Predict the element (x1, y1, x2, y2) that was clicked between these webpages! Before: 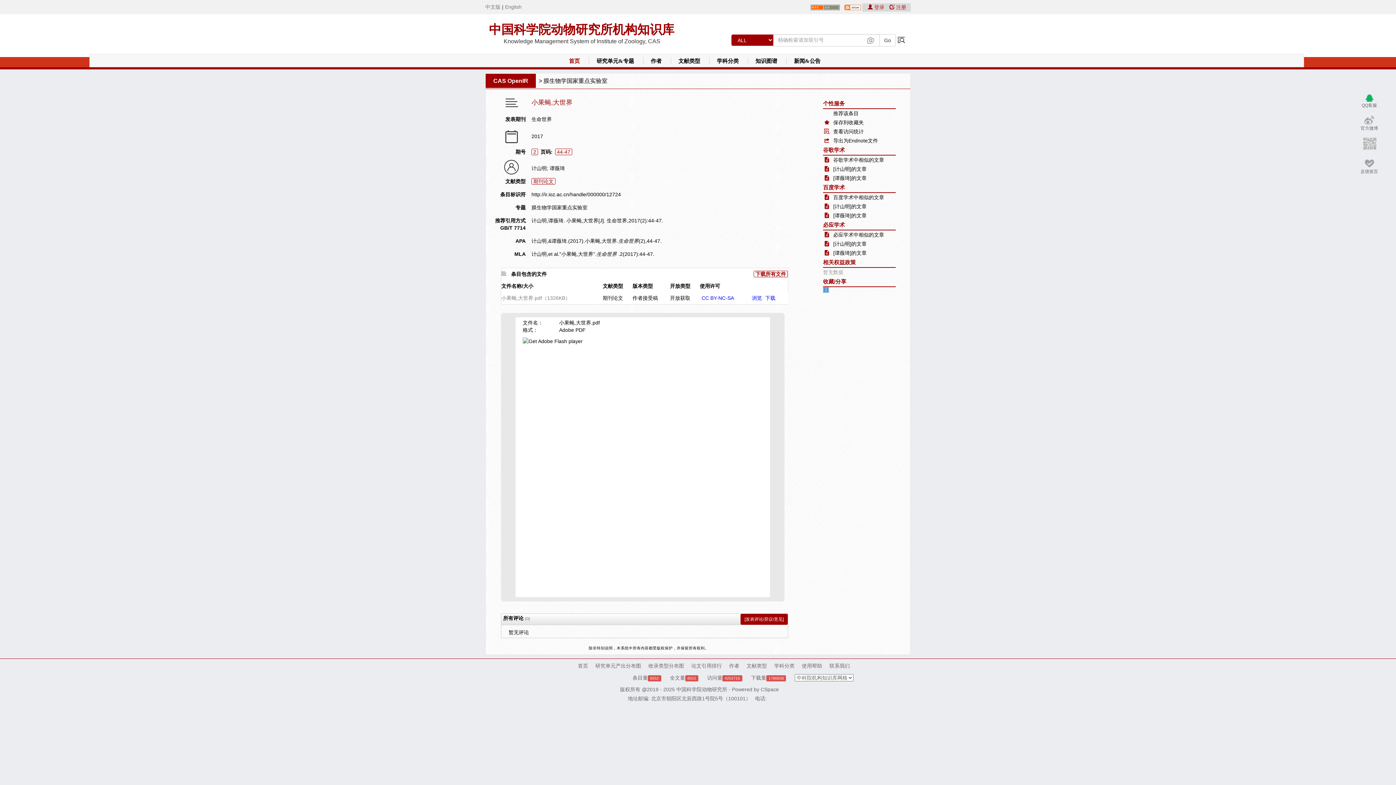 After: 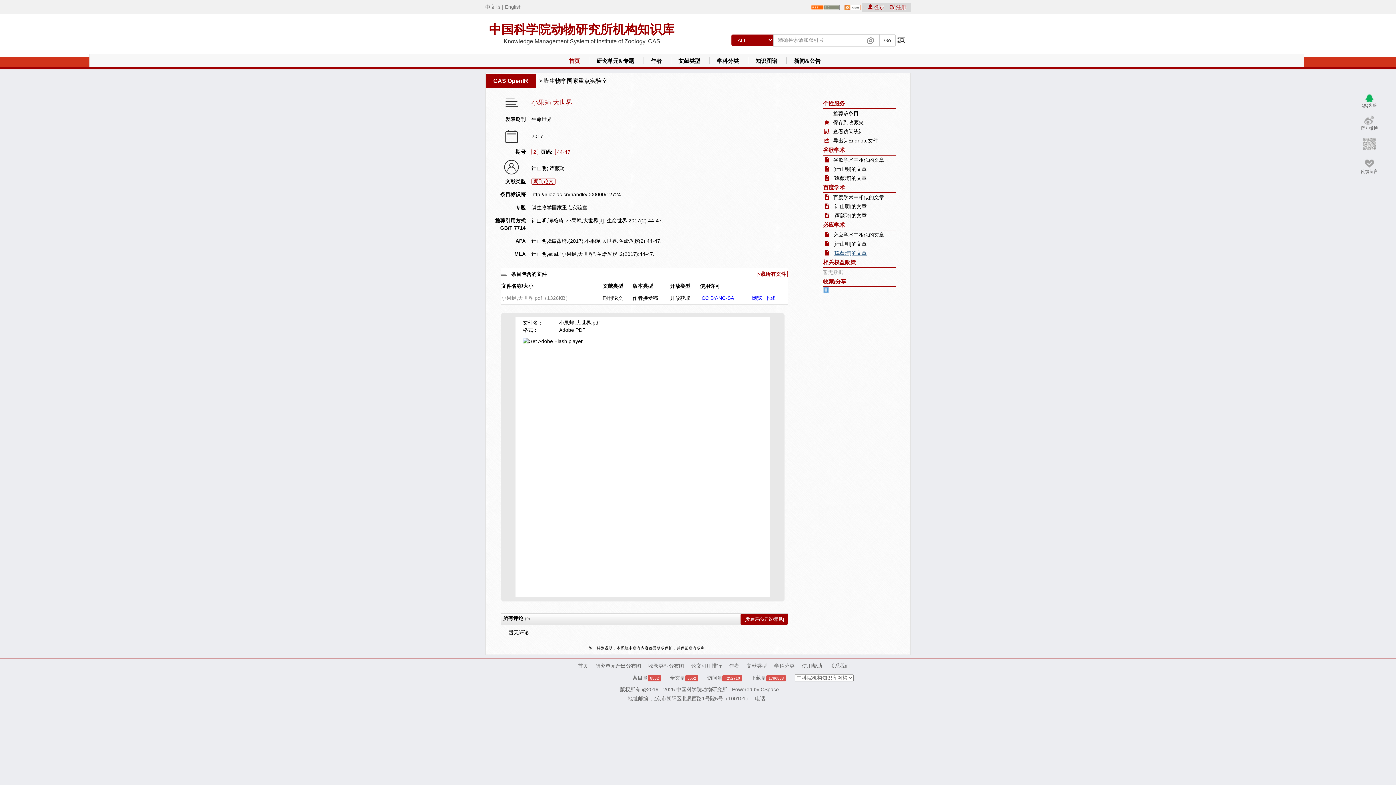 Action: label: [谭薇琦]的文章 bbox: (823, 250, 866, 256)